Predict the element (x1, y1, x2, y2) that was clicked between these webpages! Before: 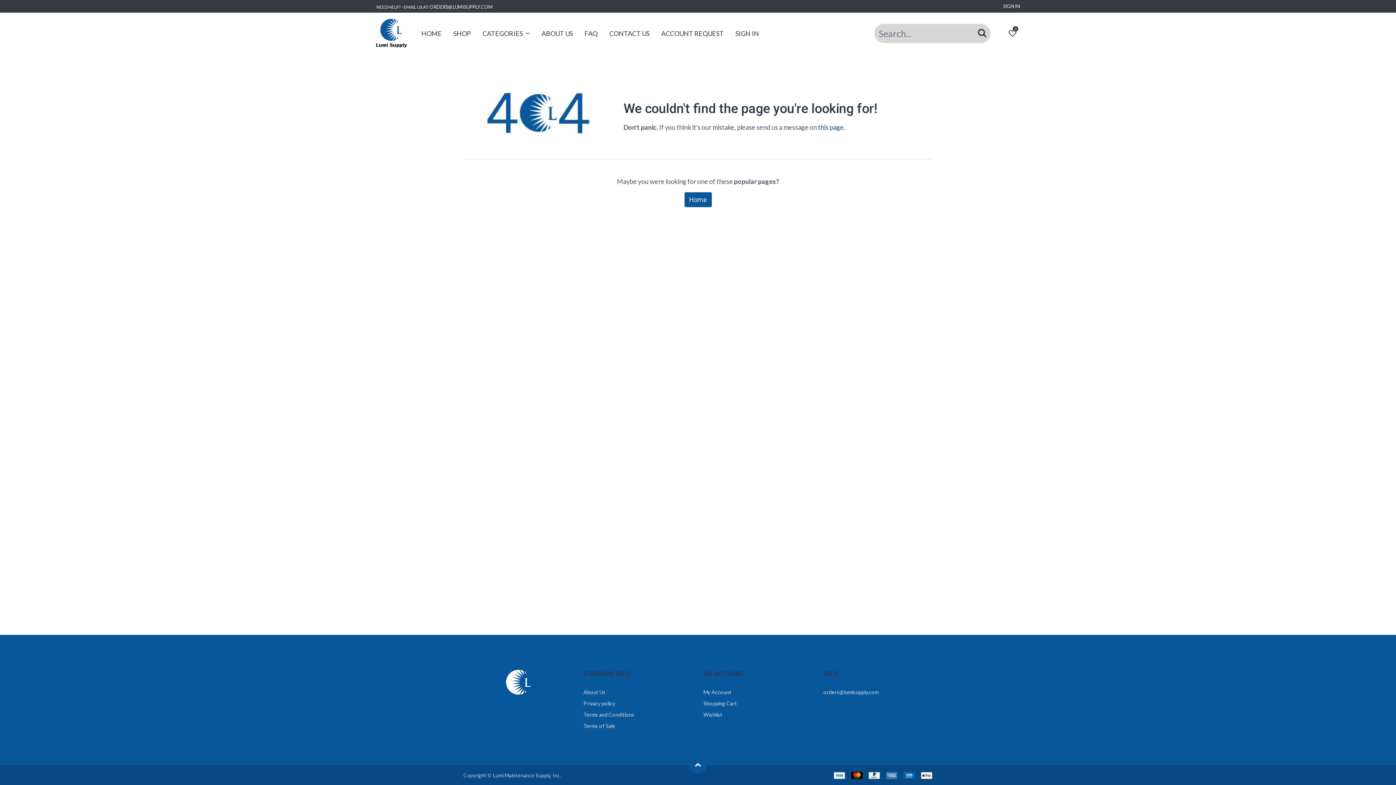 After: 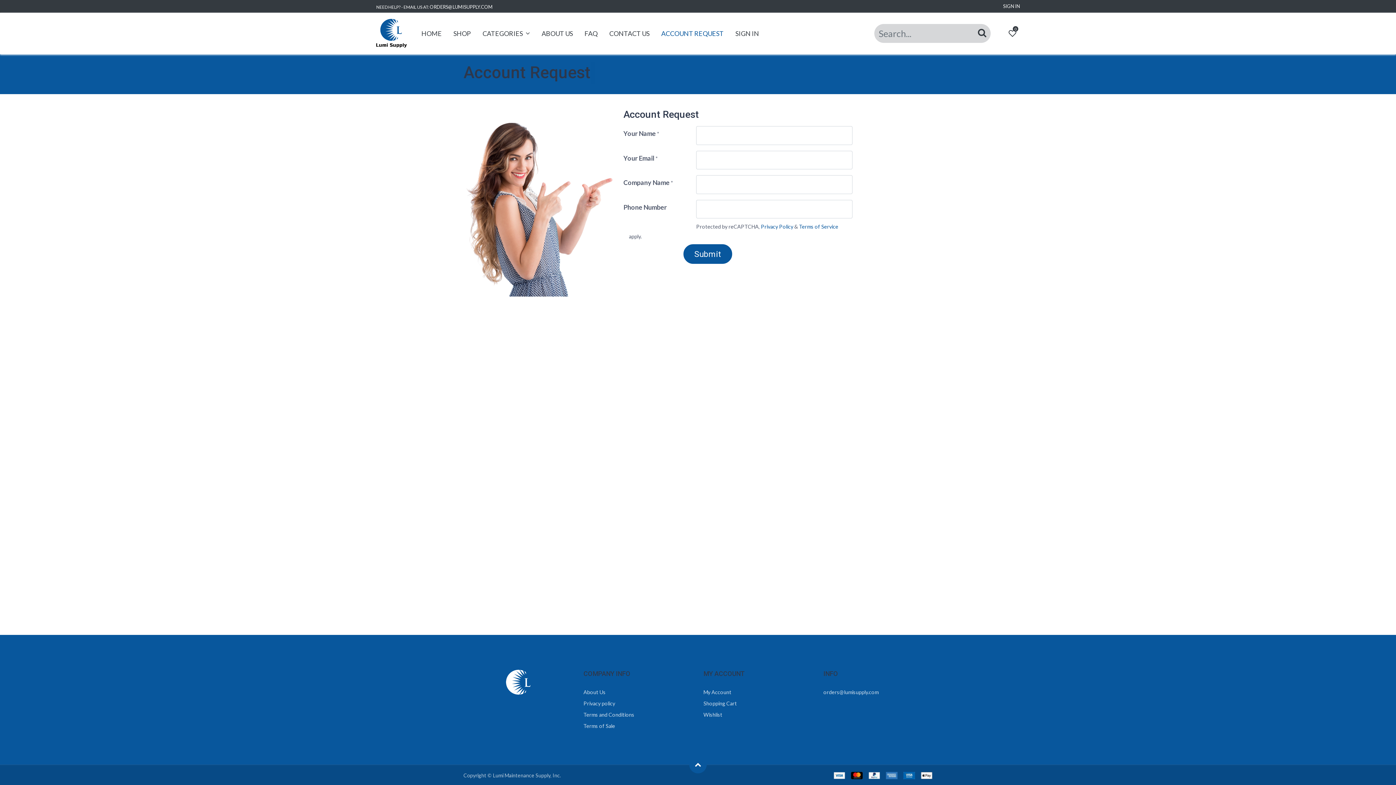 Action: bbox: (655, 21, 729, 45) label: ACCOUNT REQUEST